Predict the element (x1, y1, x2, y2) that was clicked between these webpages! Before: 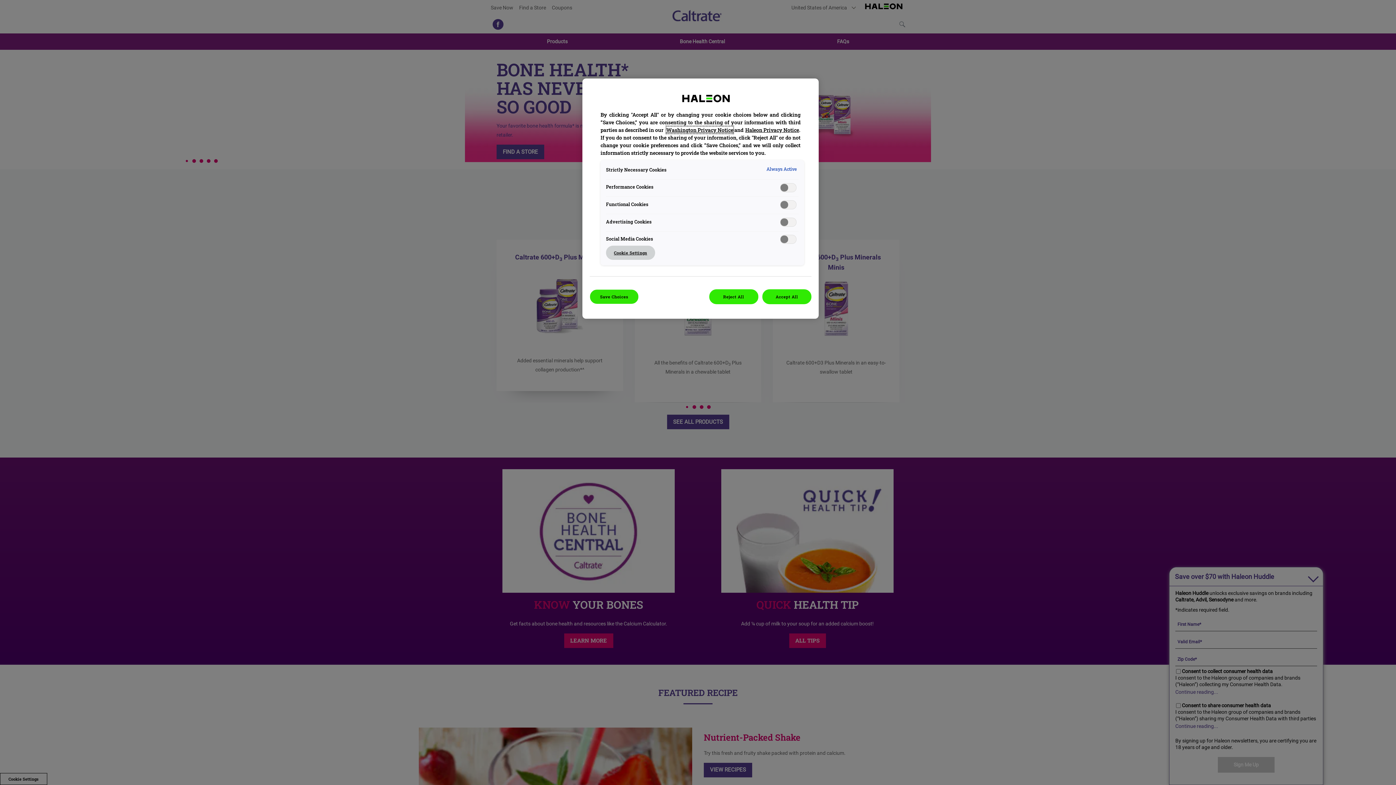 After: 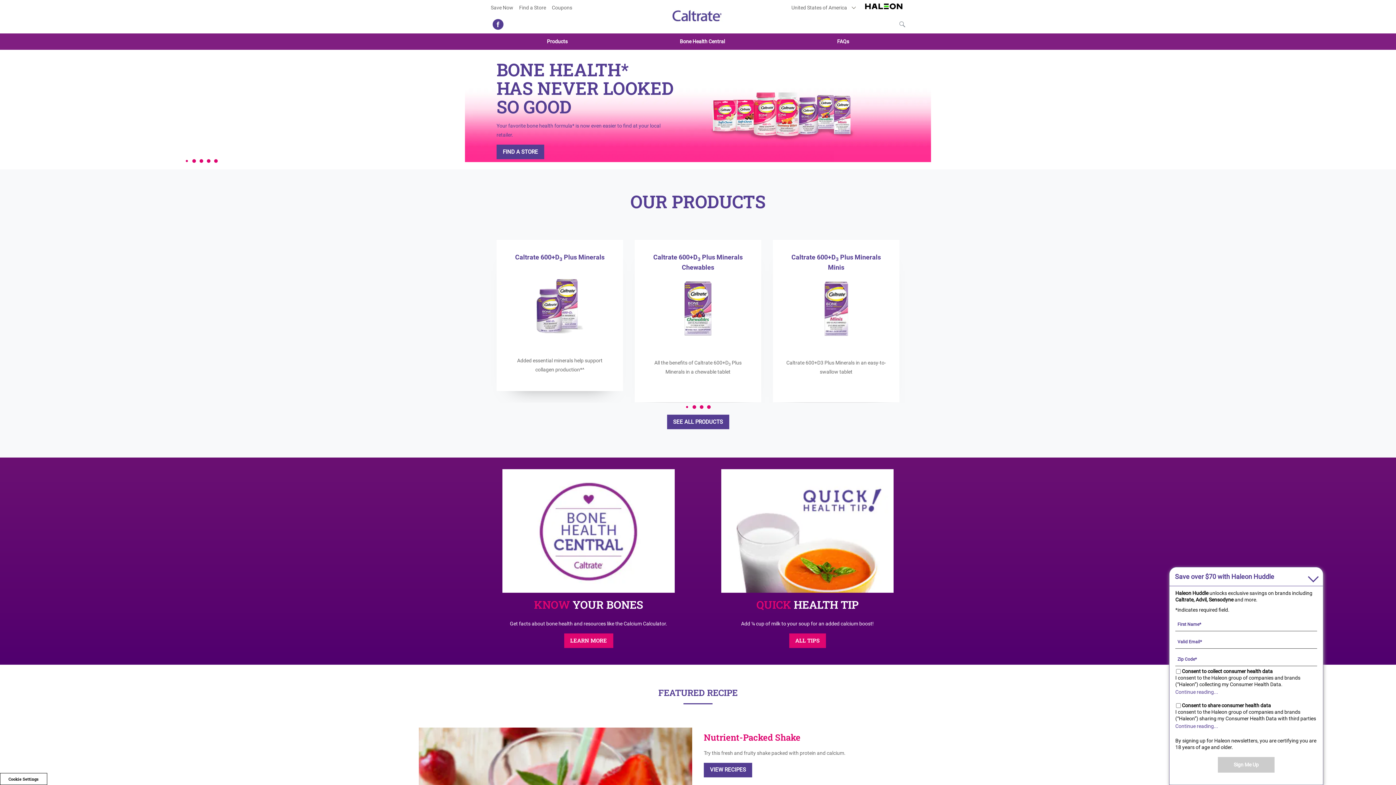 Action: bbox: (709, 289, 758, 304) label: Reject All